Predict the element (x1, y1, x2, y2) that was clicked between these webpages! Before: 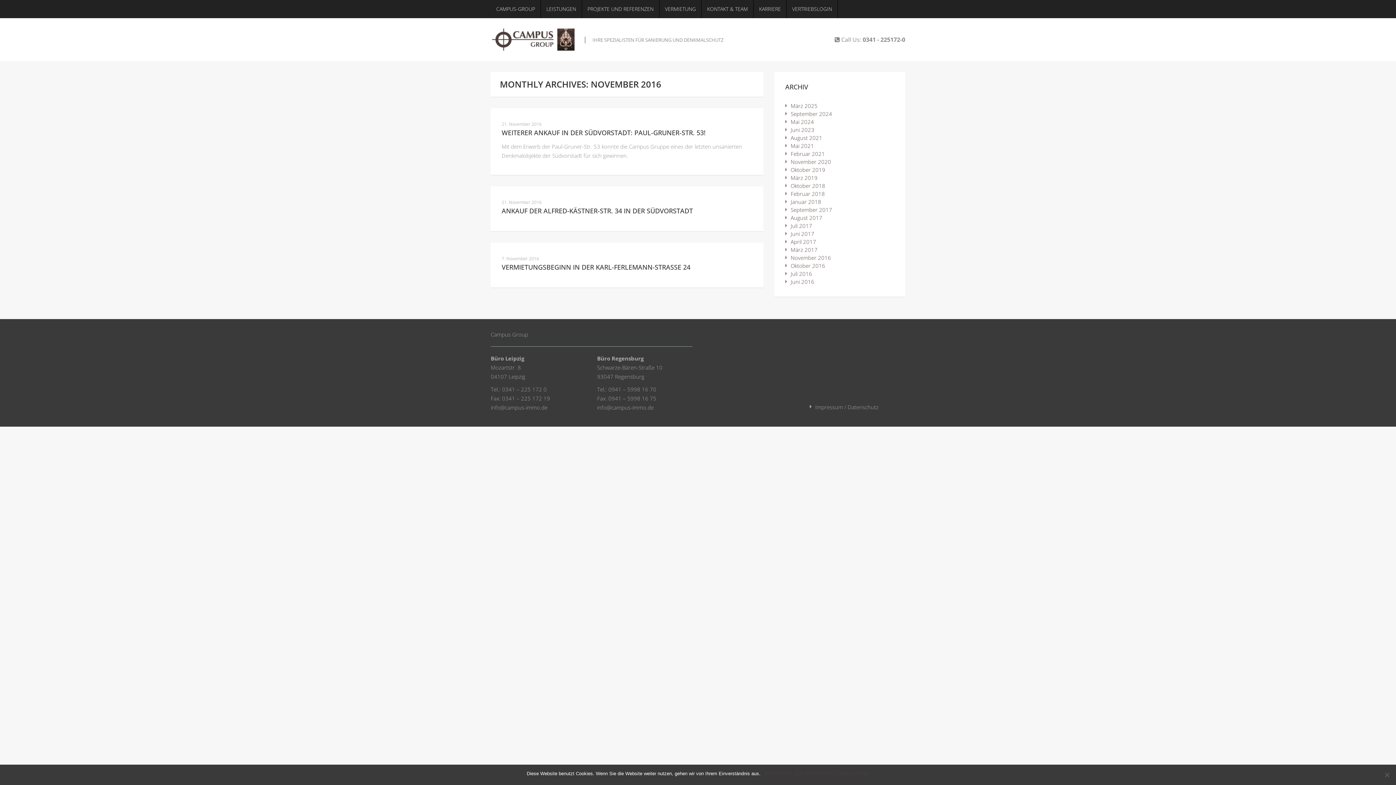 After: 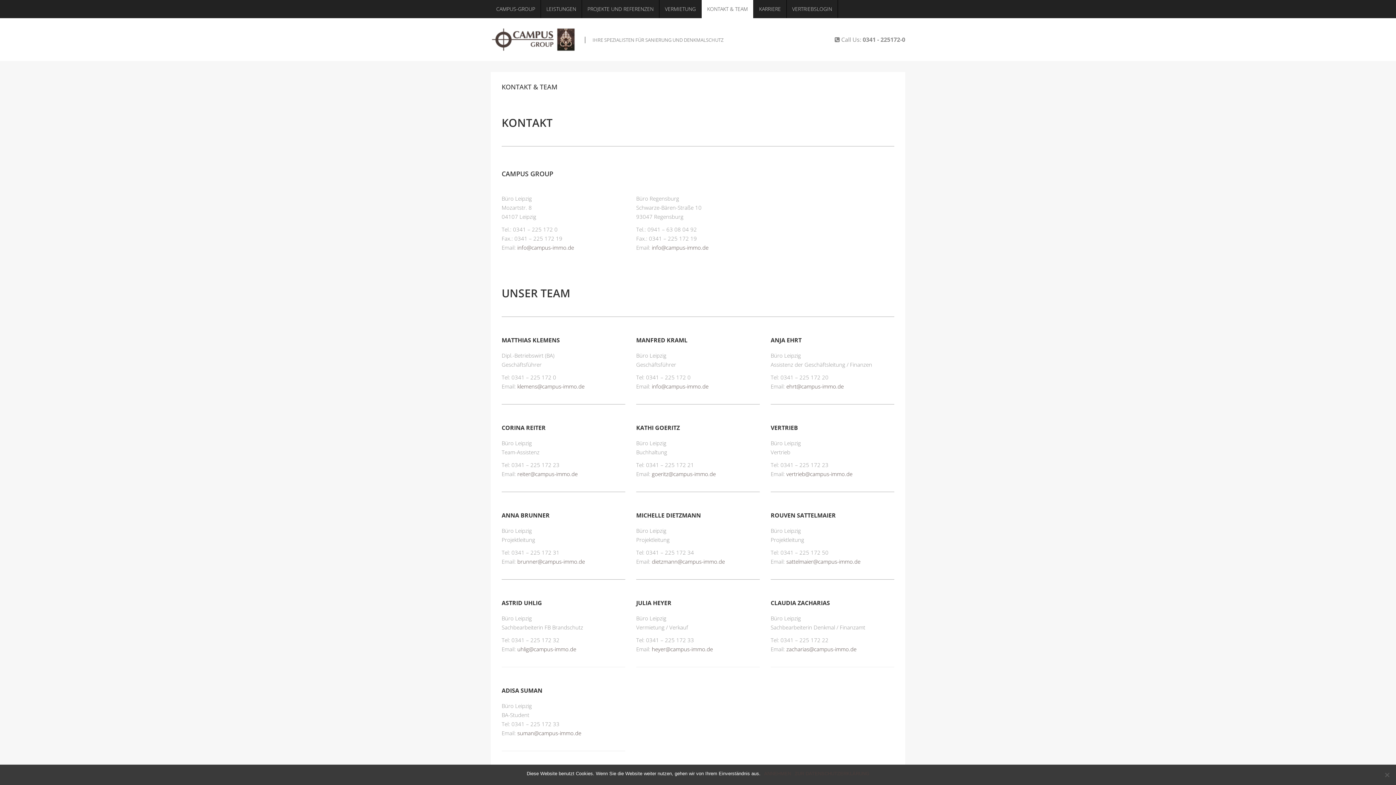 Action: label: KONTAKT & TEAM bbox: (701, 0, 753, 18)